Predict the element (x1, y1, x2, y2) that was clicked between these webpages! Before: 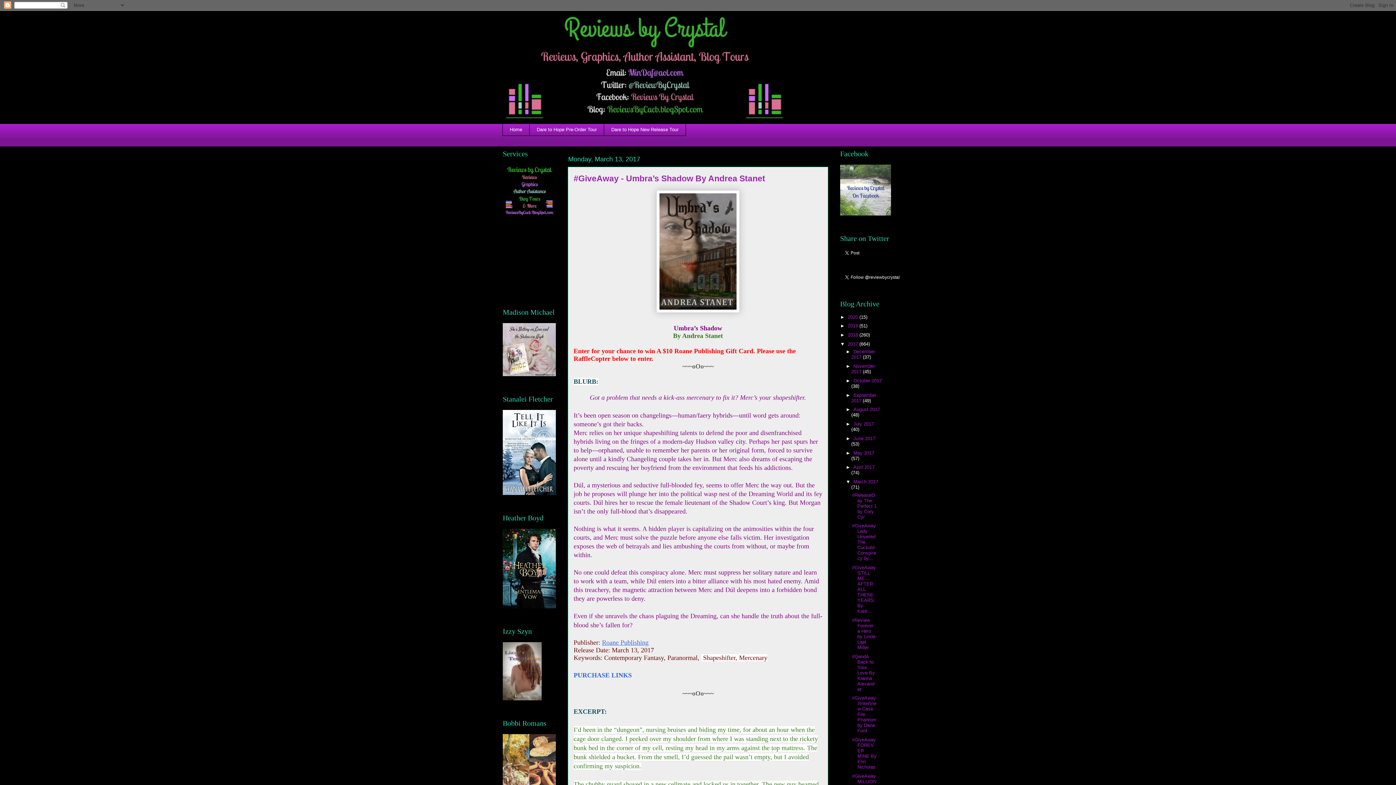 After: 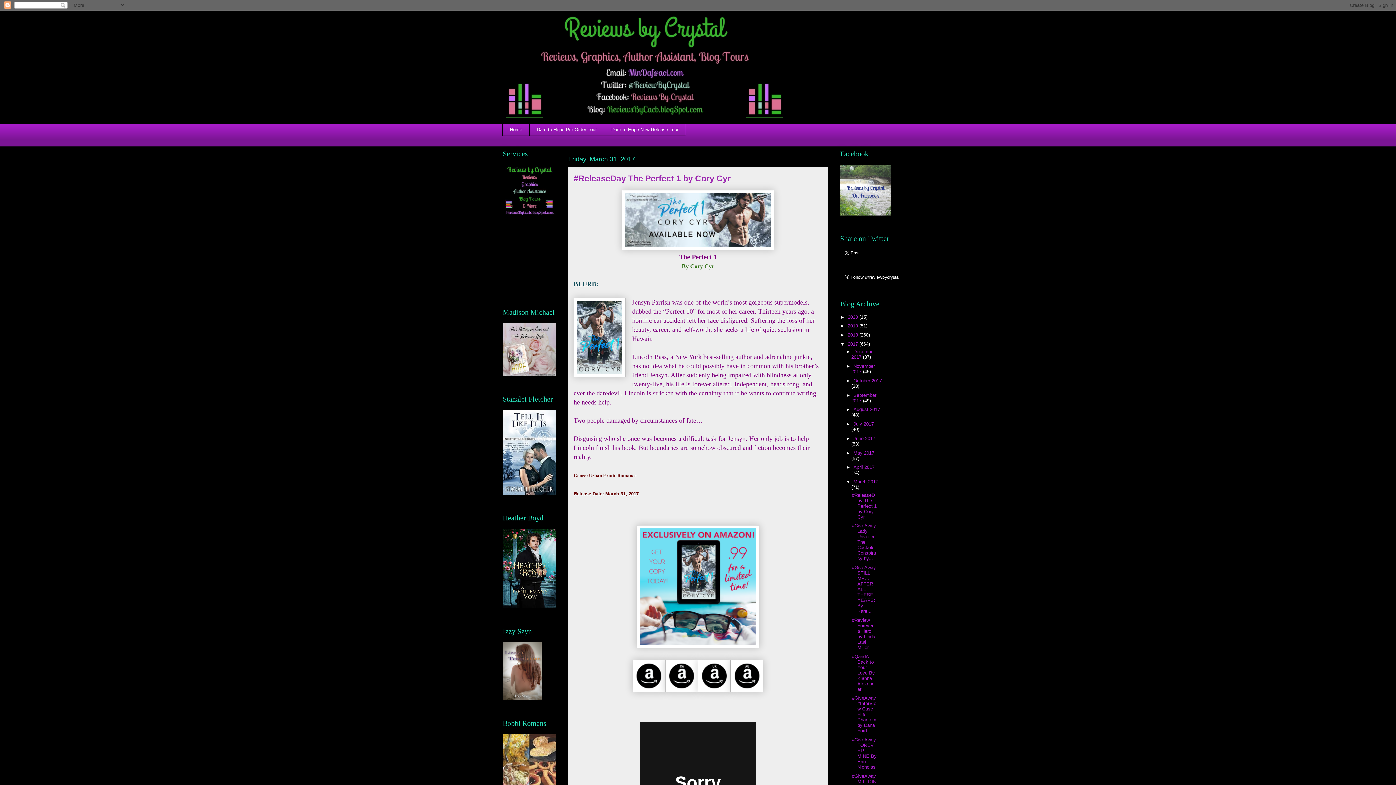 Action: label: March 2017  bbox: (853, 479, 878, 484)